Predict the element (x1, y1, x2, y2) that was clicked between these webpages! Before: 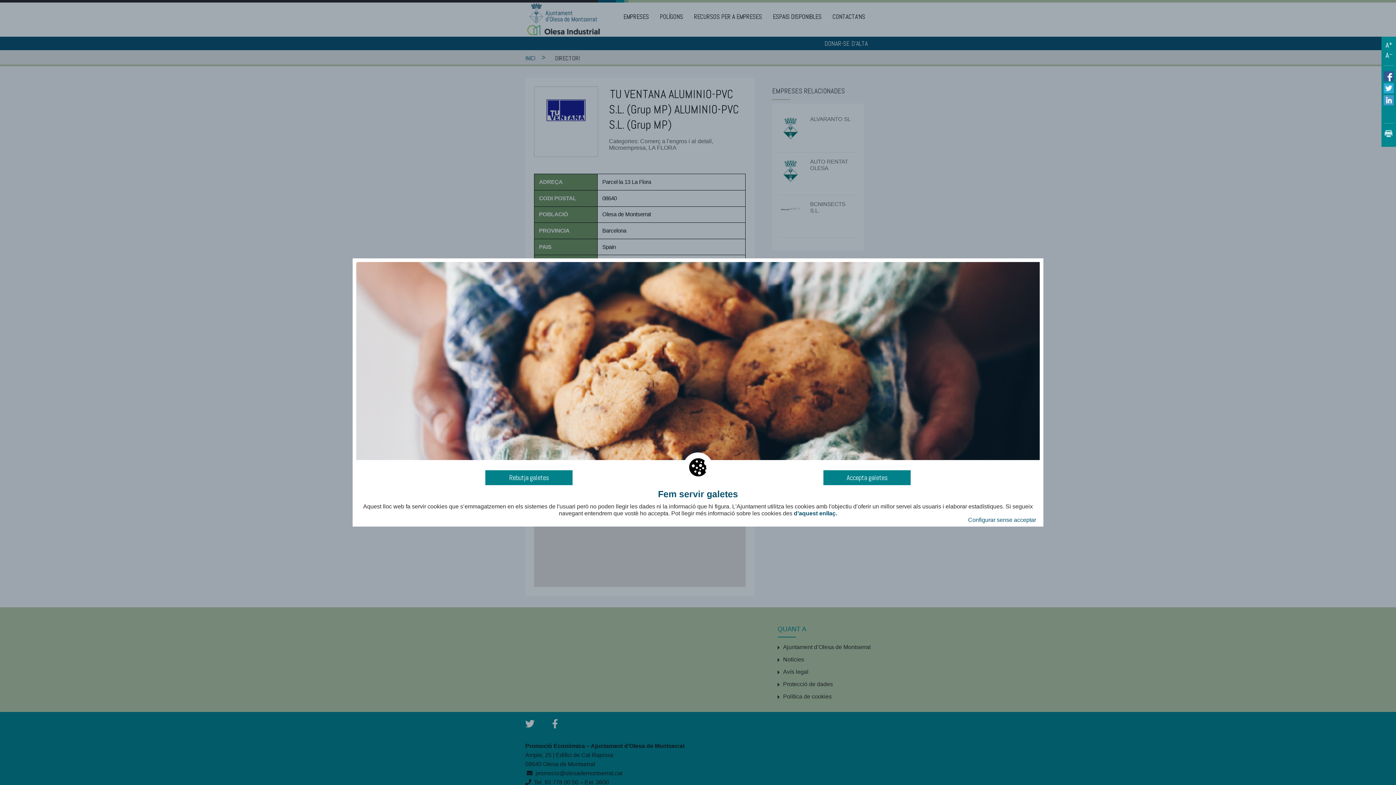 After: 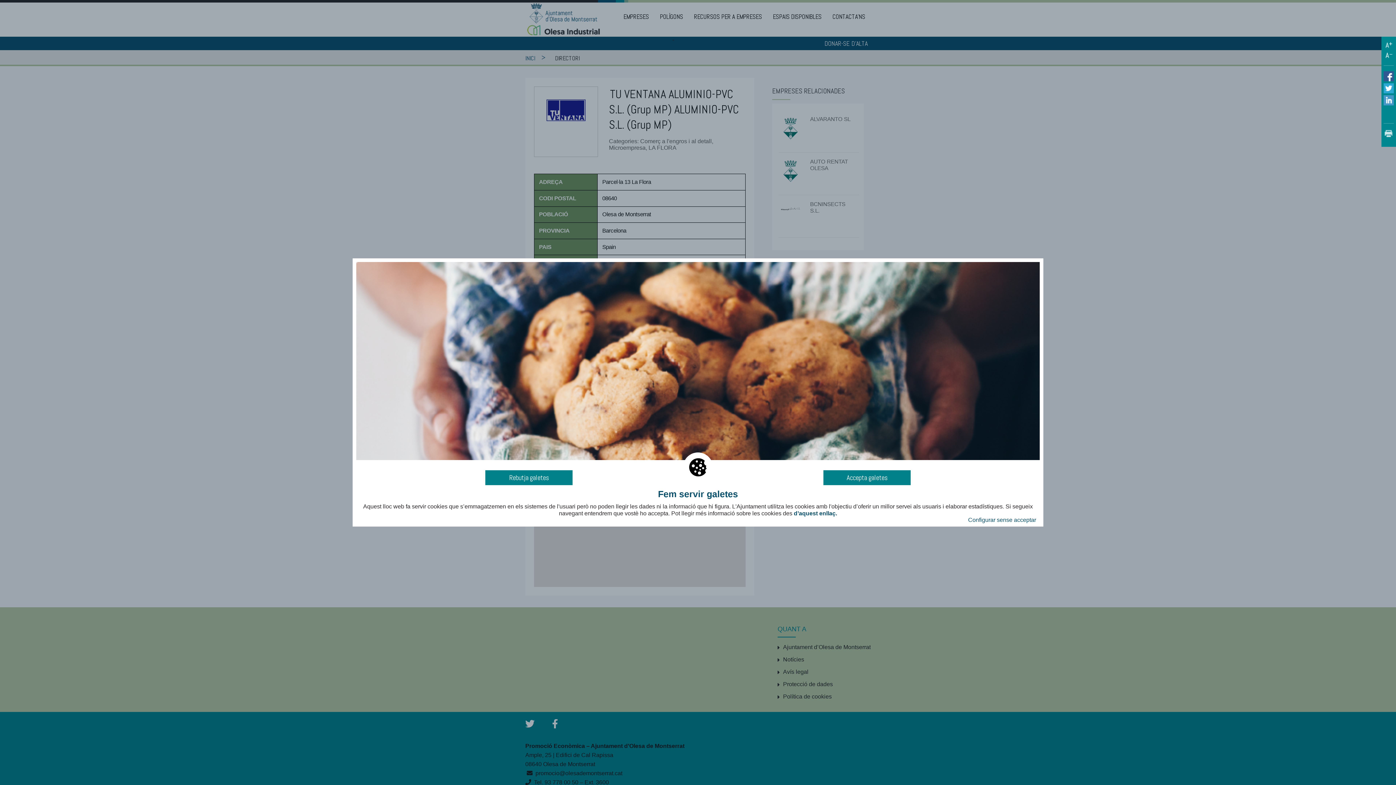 Action: bbox: (1384, 84, 1394, 91)